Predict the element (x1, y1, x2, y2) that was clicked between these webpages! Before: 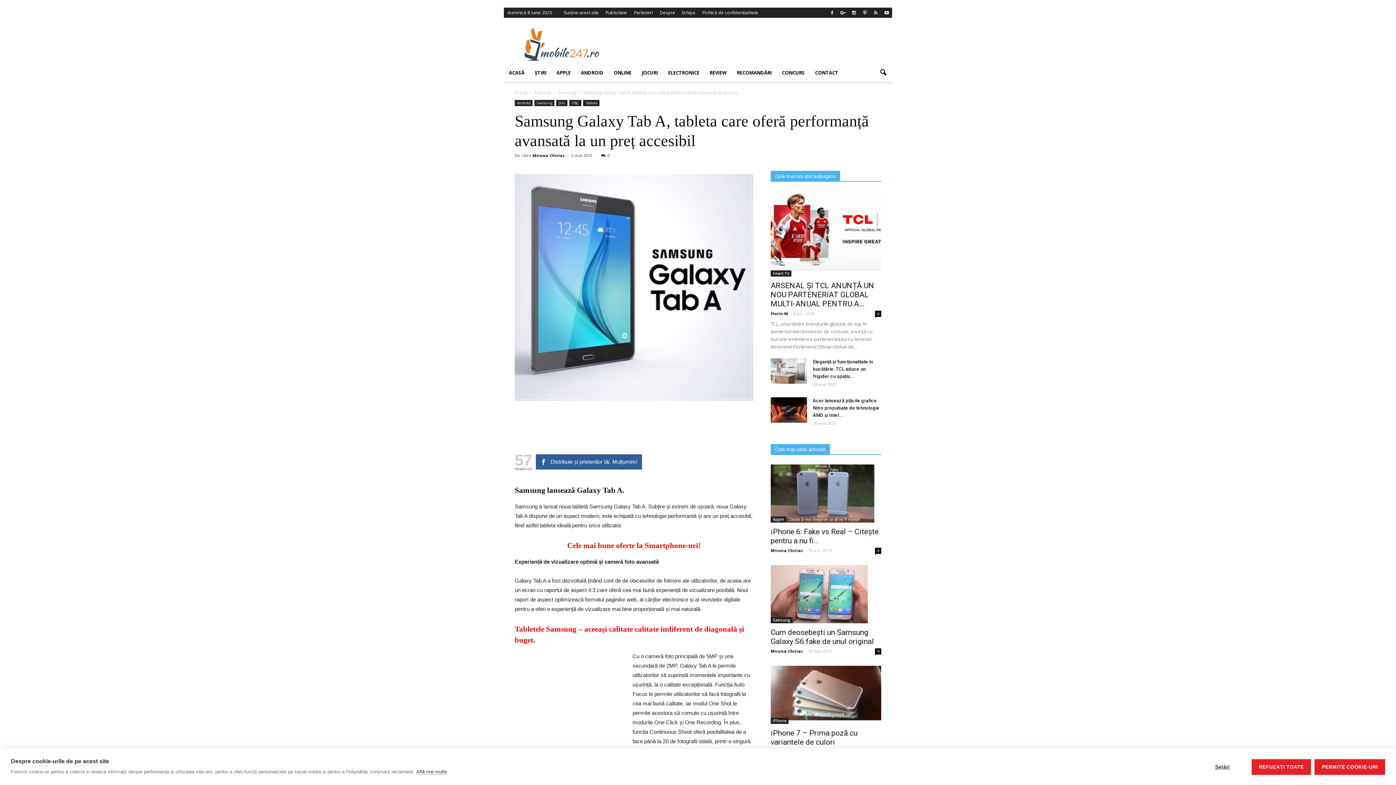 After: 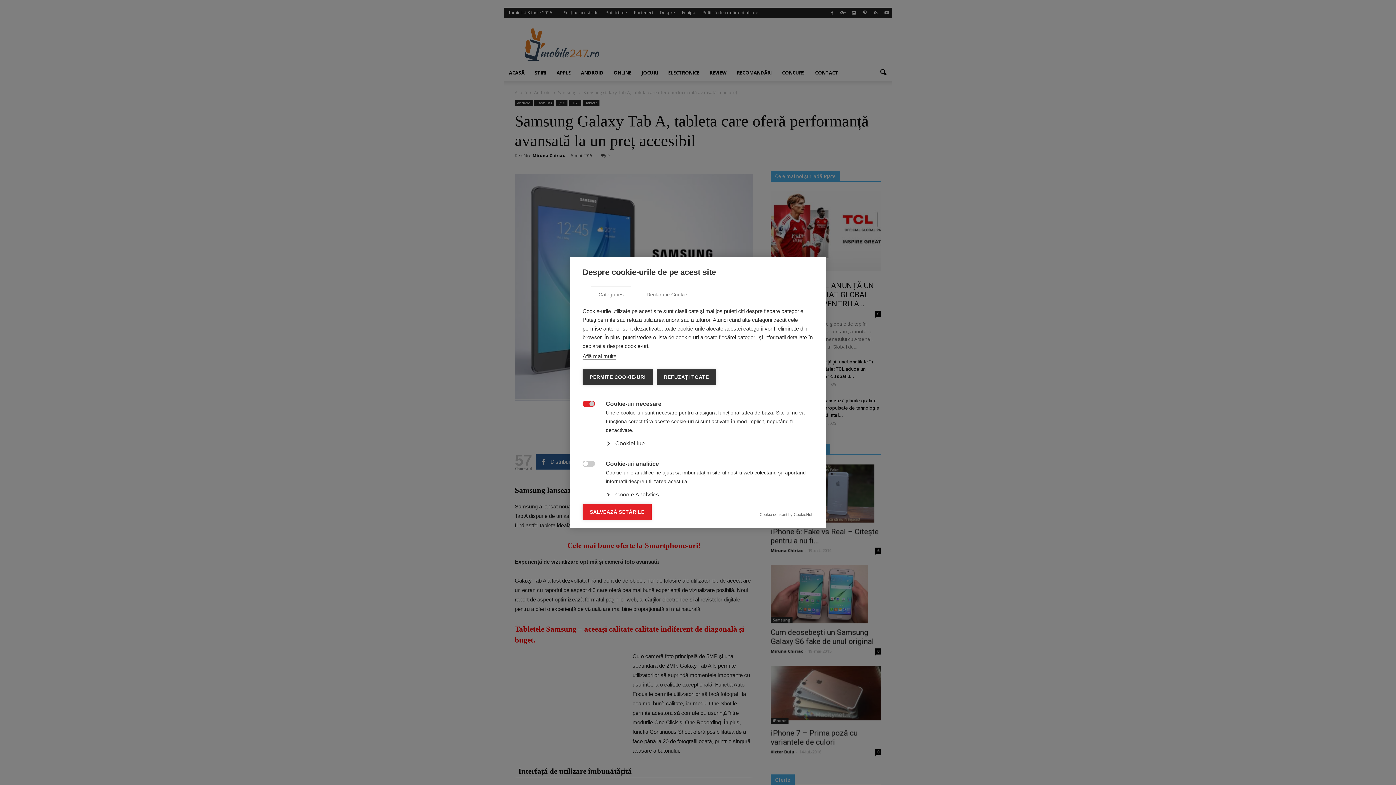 Action: label: Setări bbox: (1197, 759, 1248, 775)